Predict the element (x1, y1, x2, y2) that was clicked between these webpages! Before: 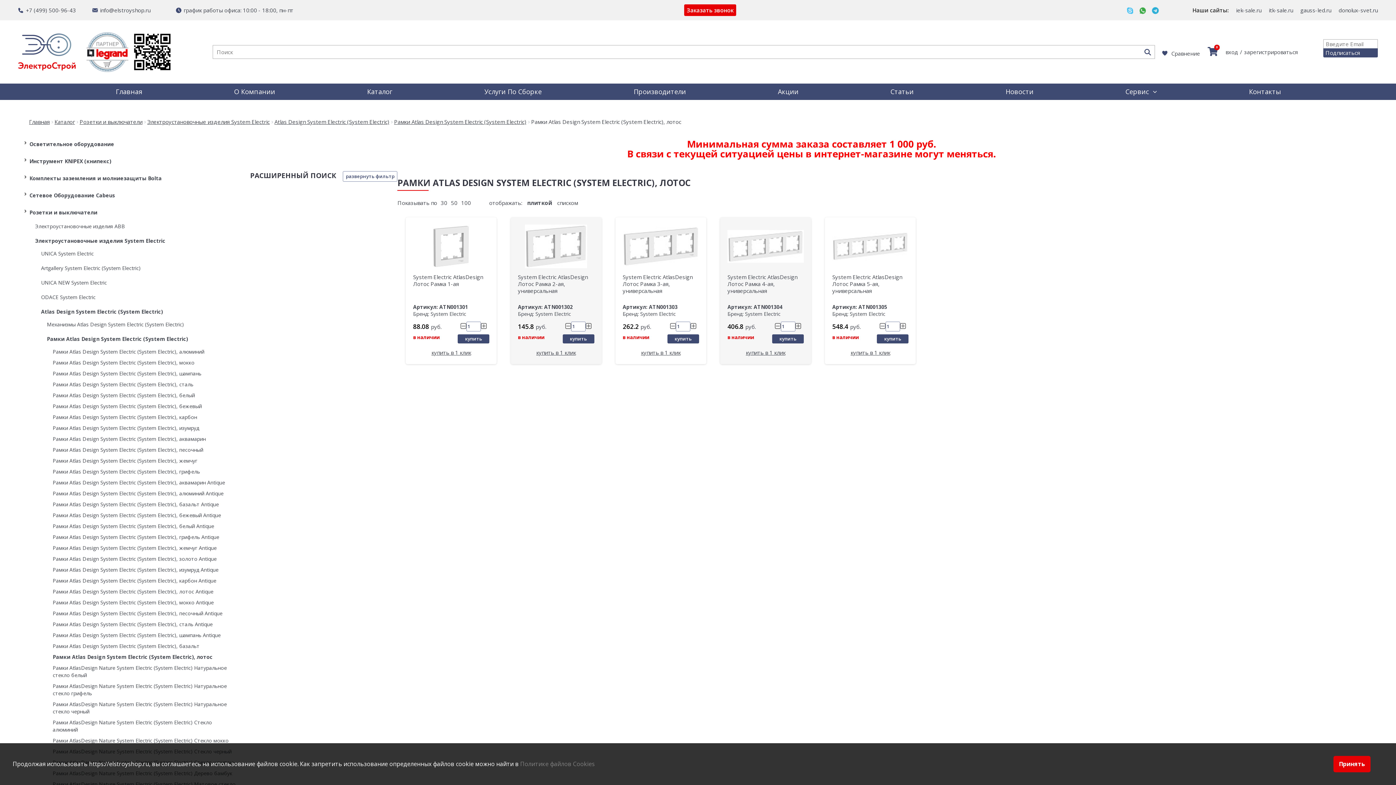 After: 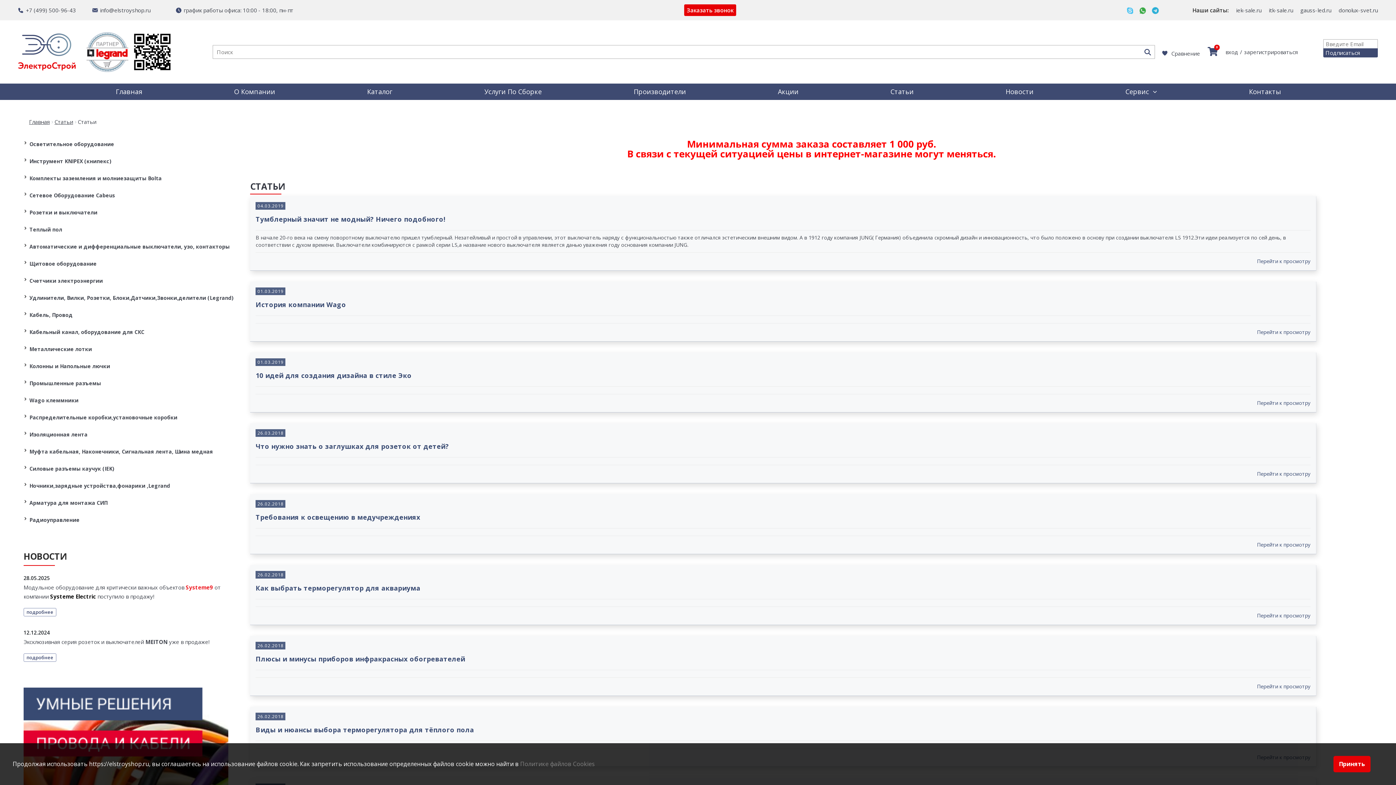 Action: bbox: (889, 83, 915, 100) label: Статьи